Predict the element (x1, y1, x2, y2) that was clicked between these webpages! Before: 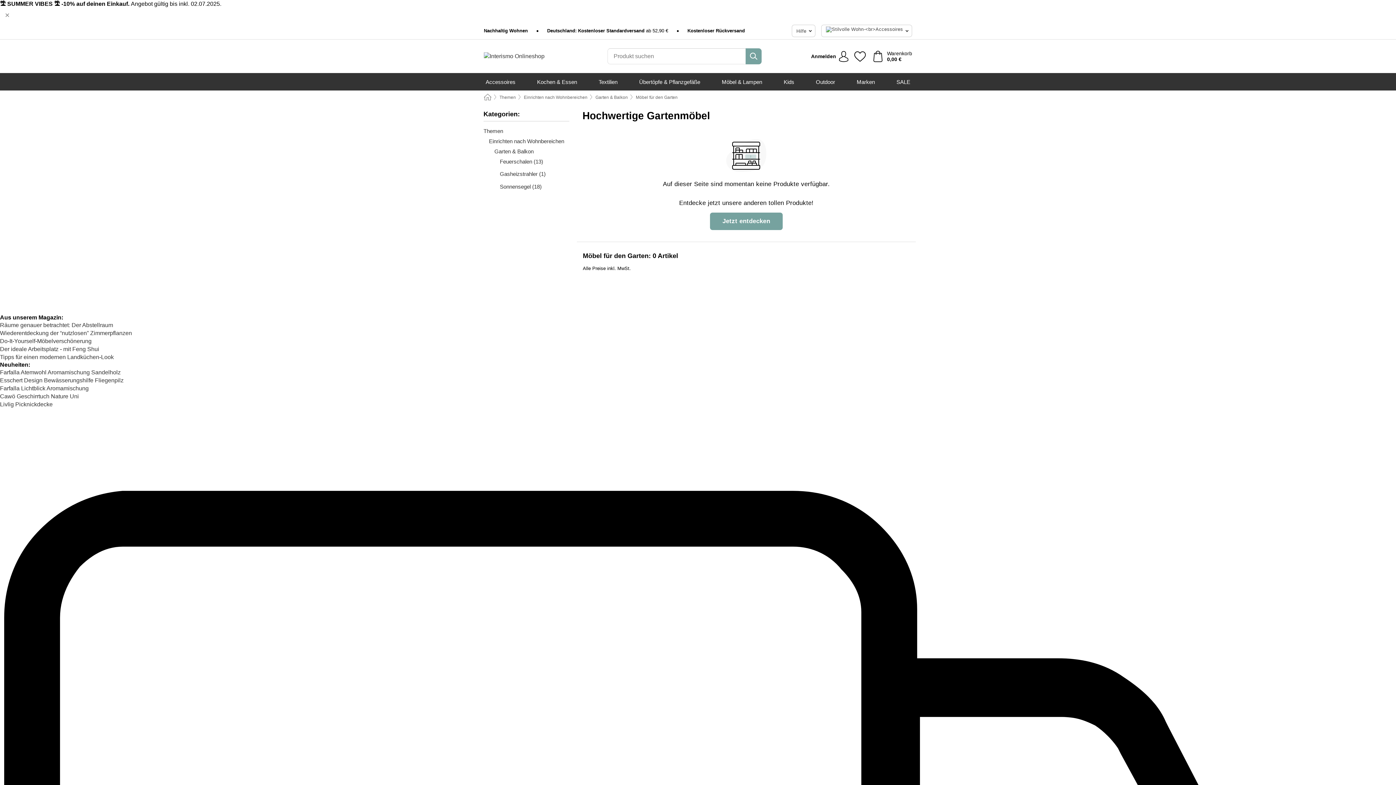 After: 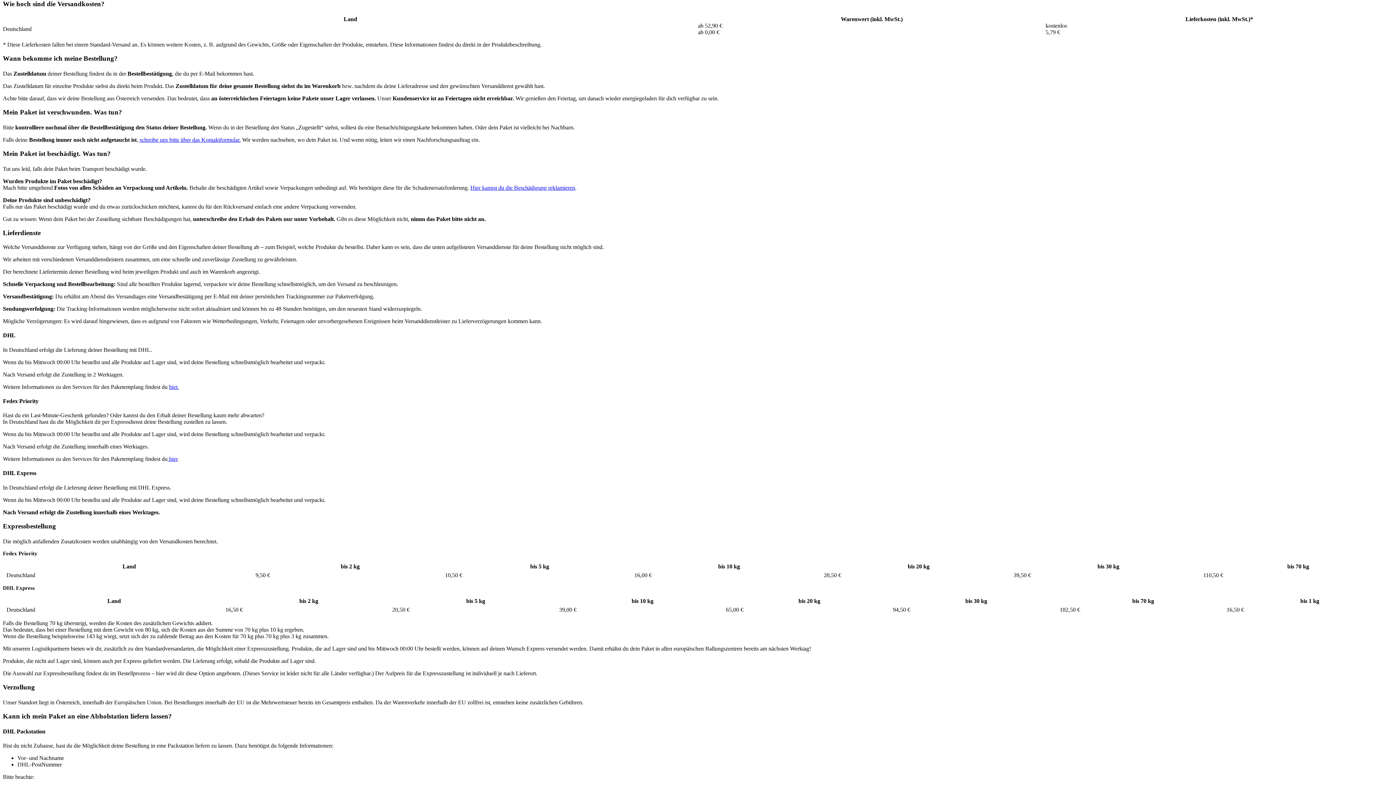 Action: bbox: (547, 27, 668, 34) label: Deutschland: Kostenloser Standardversand ab 52,90 €